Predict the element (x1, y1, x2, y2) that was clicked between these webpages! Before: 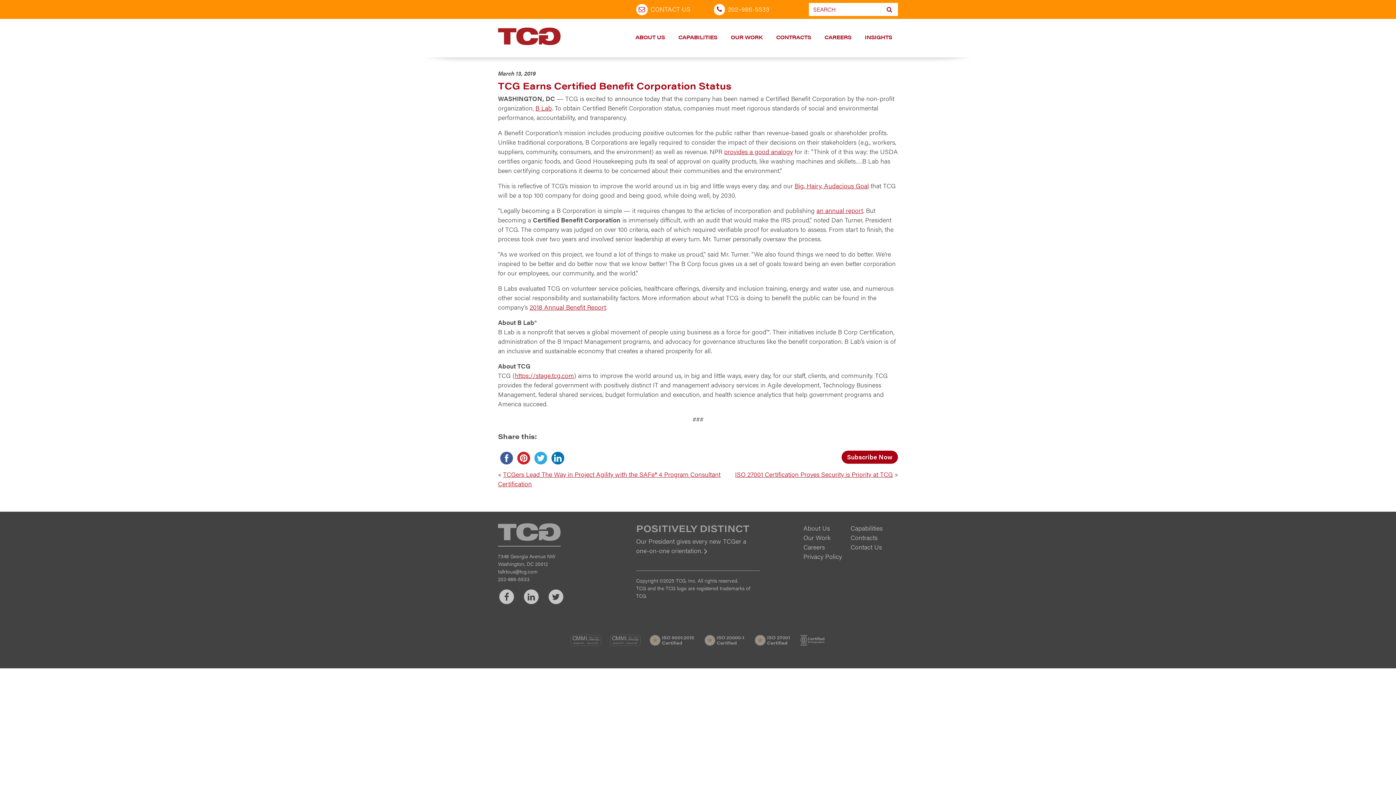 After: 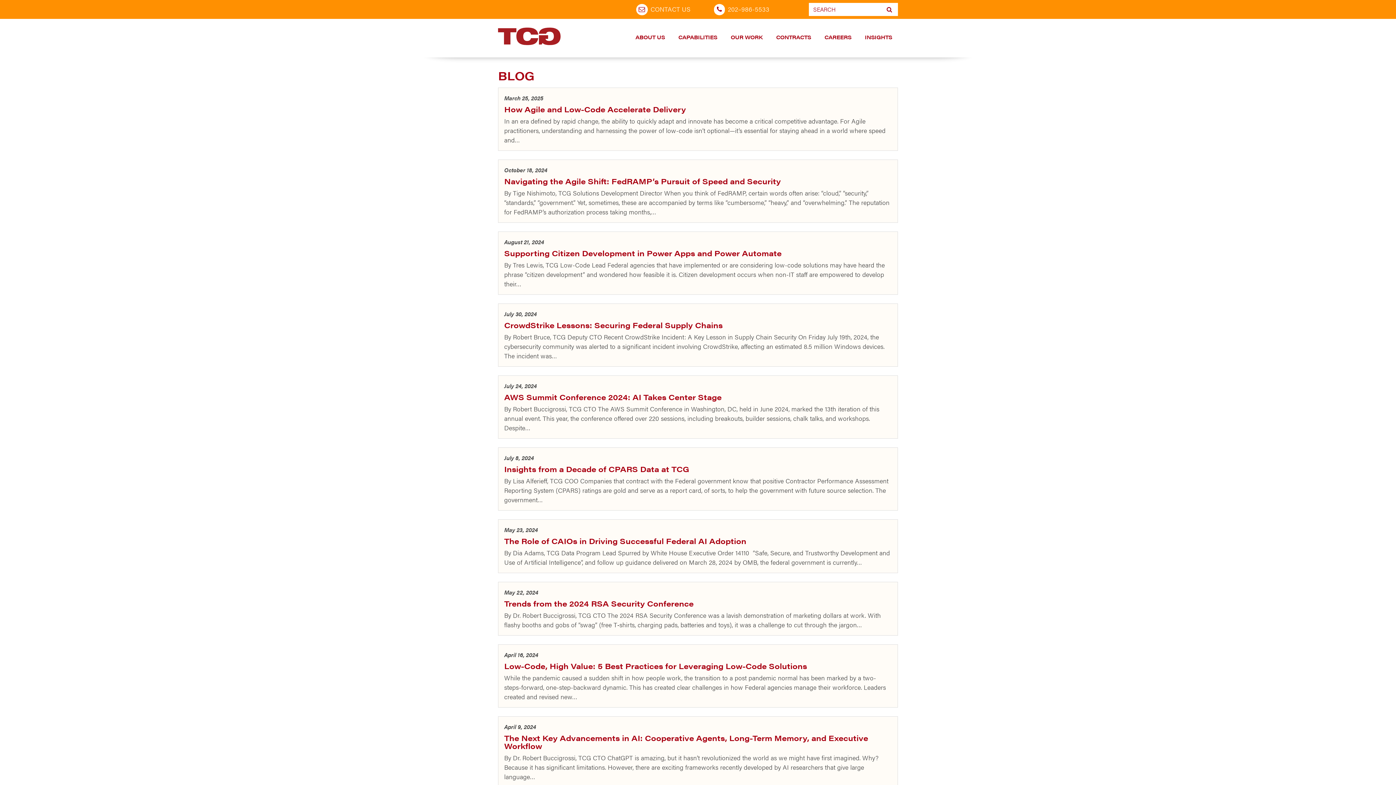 Action: label: INSIGHTS bbox: (859, 18, 898, 57)